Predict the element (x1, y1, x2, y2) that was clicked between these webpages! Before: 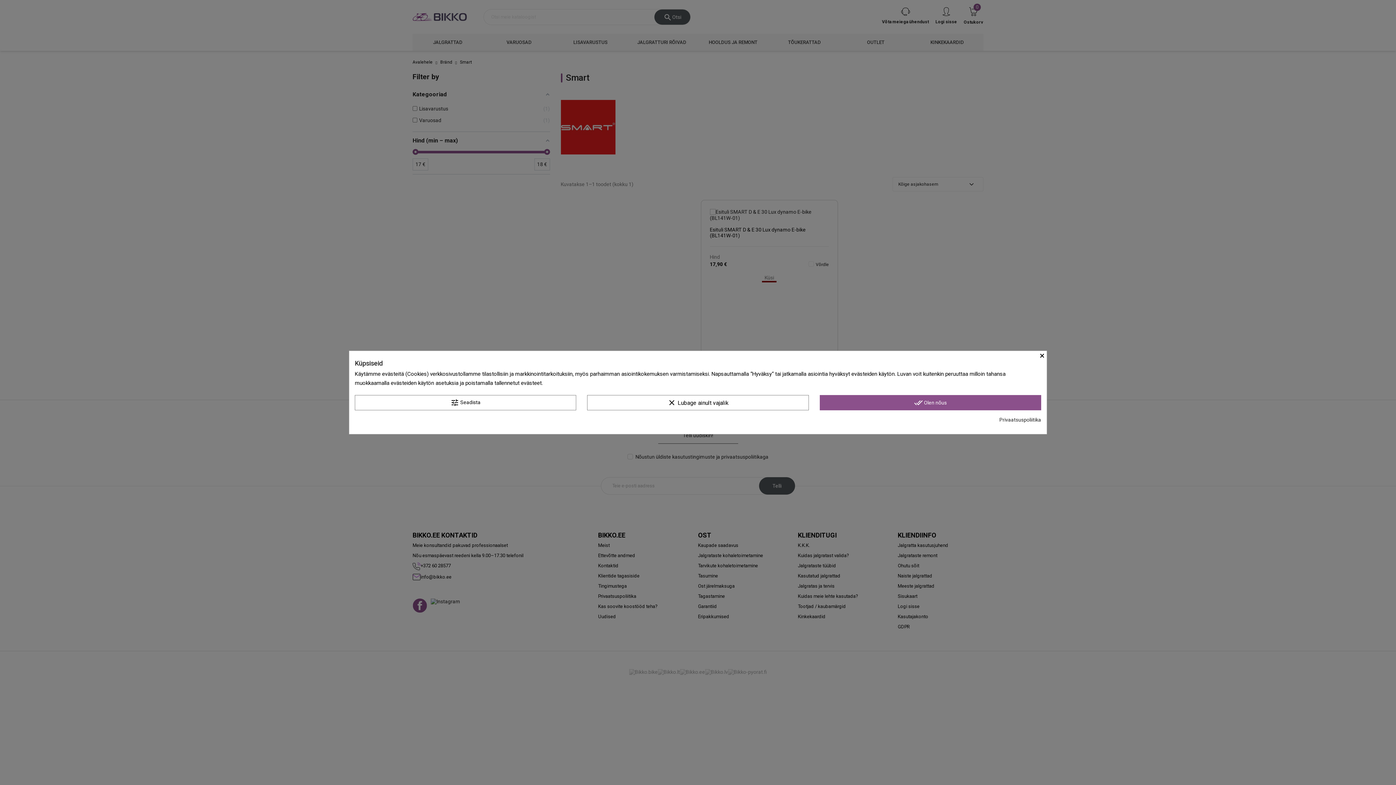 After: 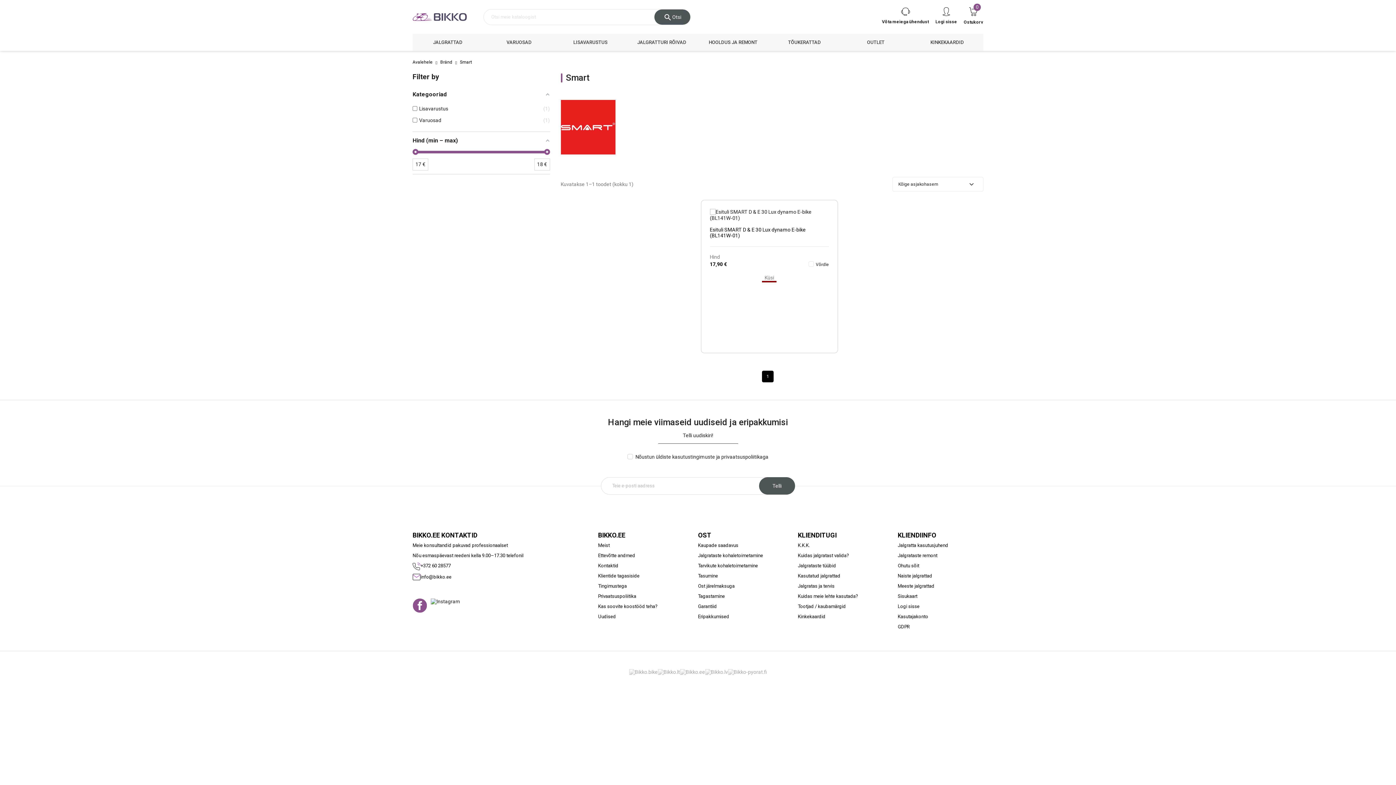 Action: bbox: (819, 395, 1041, 410) label: done_all Olen nõus